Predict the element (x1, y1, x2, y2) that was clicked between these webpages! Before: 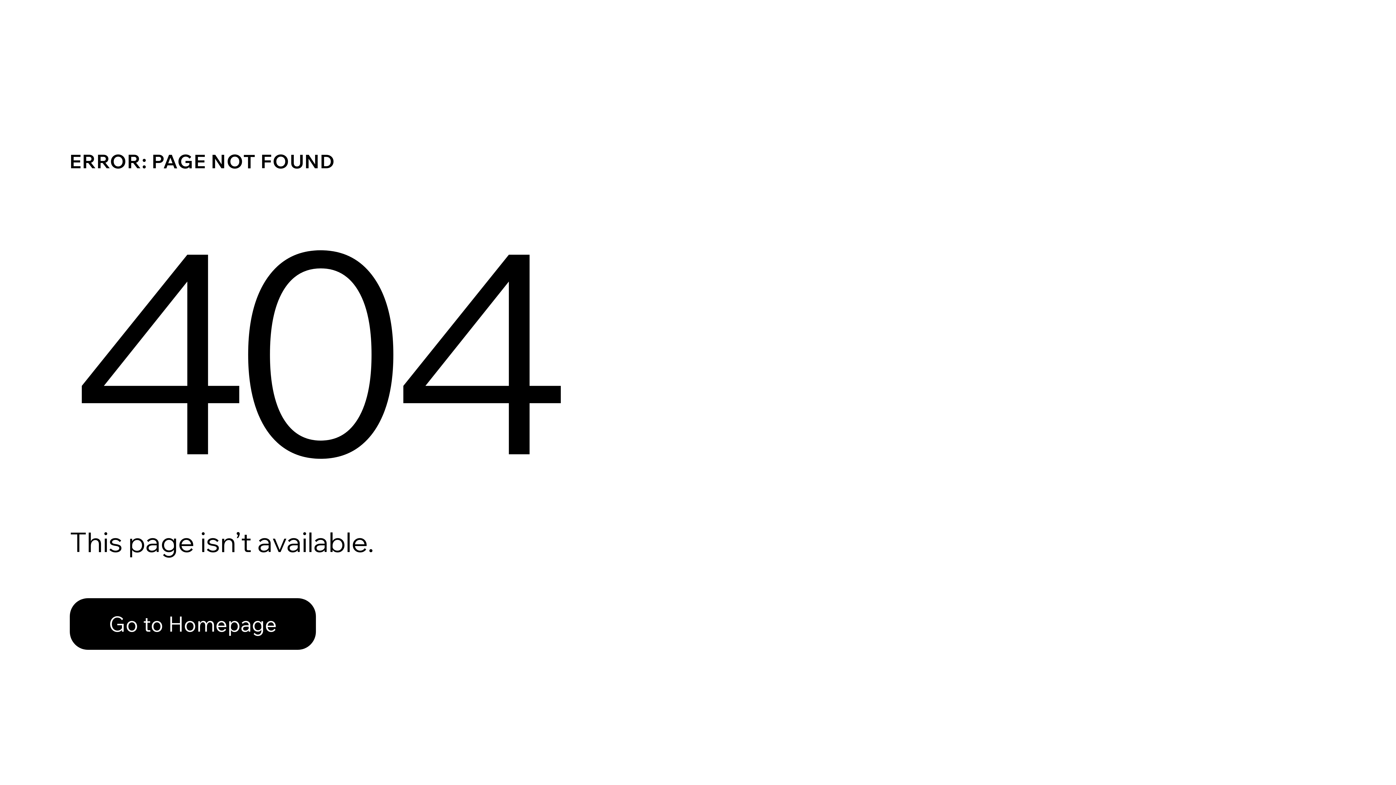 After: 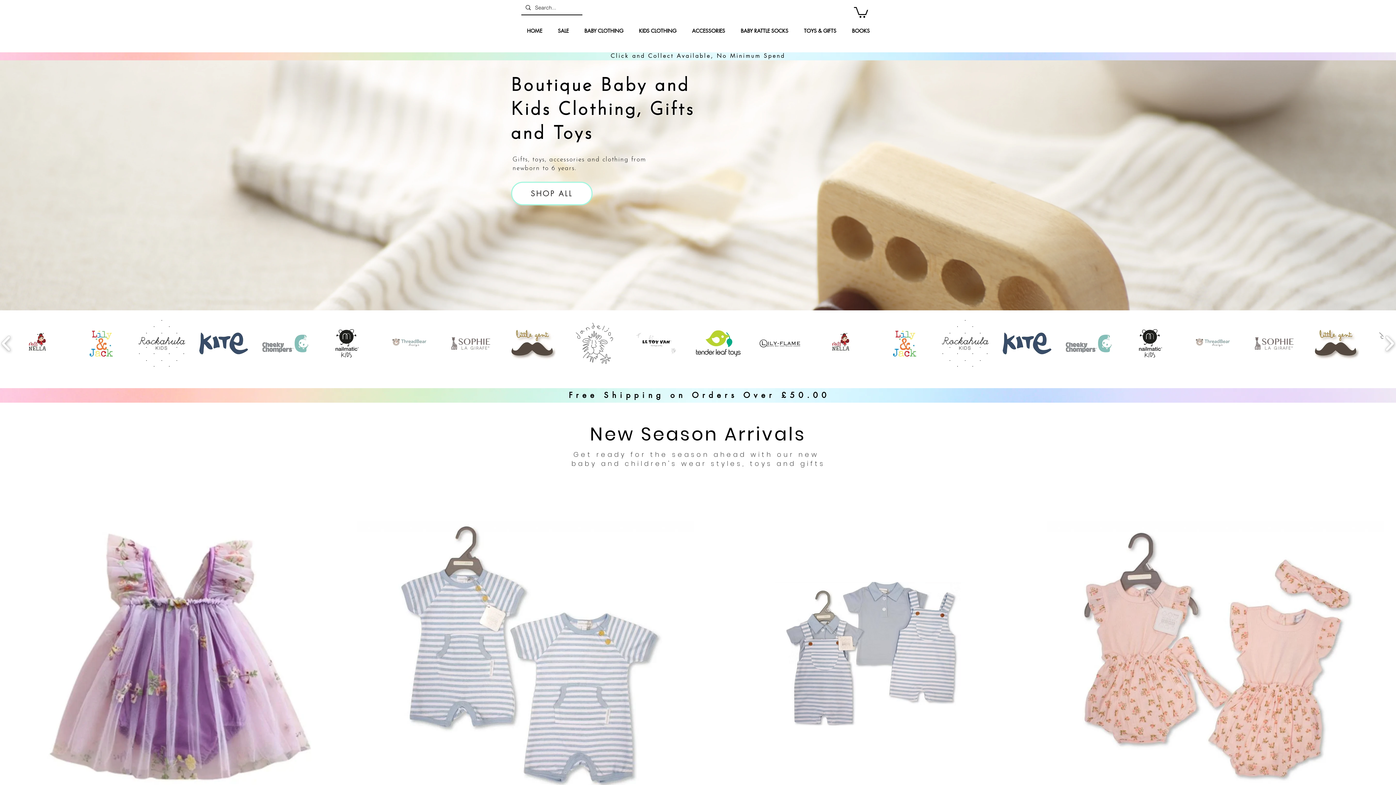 Action: bbox: (69, 598, 316, 650) label: Go to Homepage